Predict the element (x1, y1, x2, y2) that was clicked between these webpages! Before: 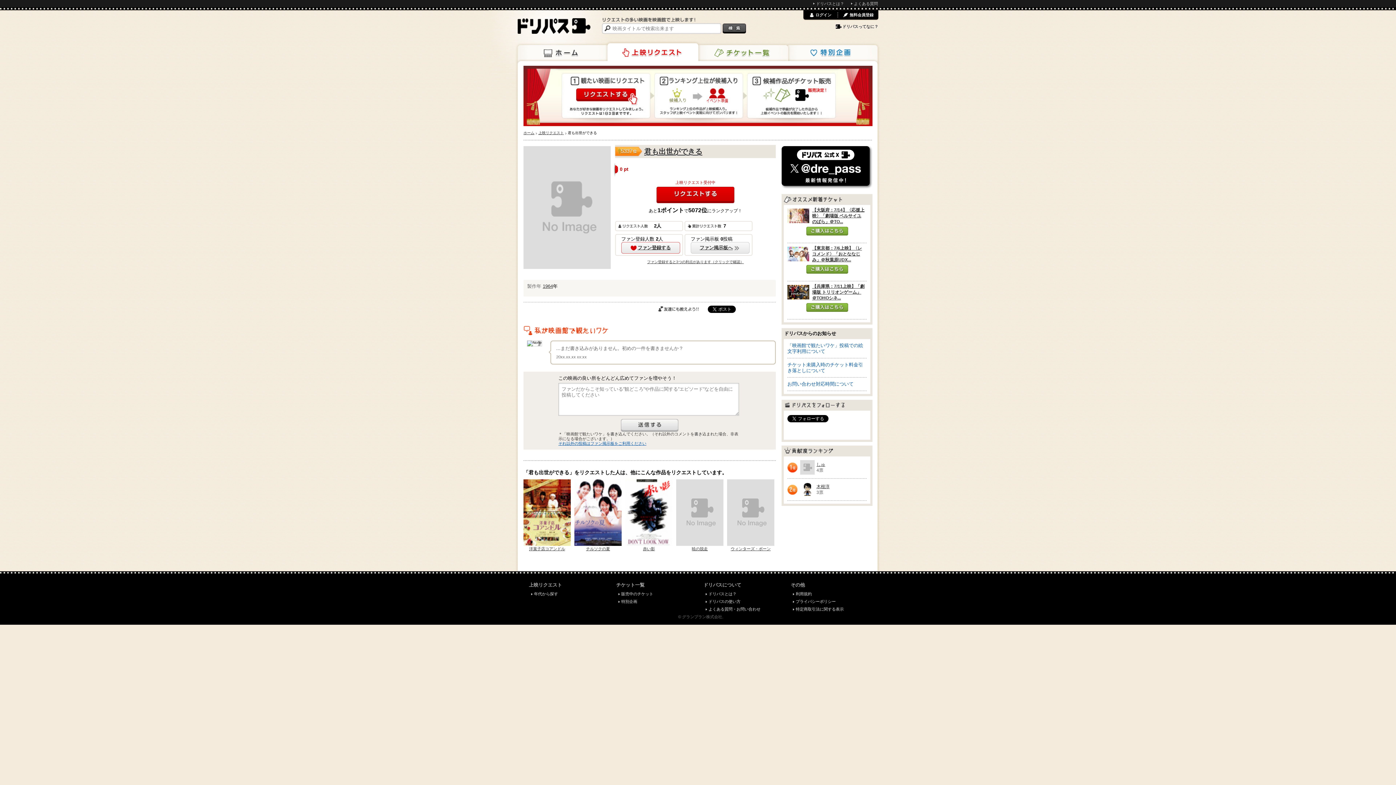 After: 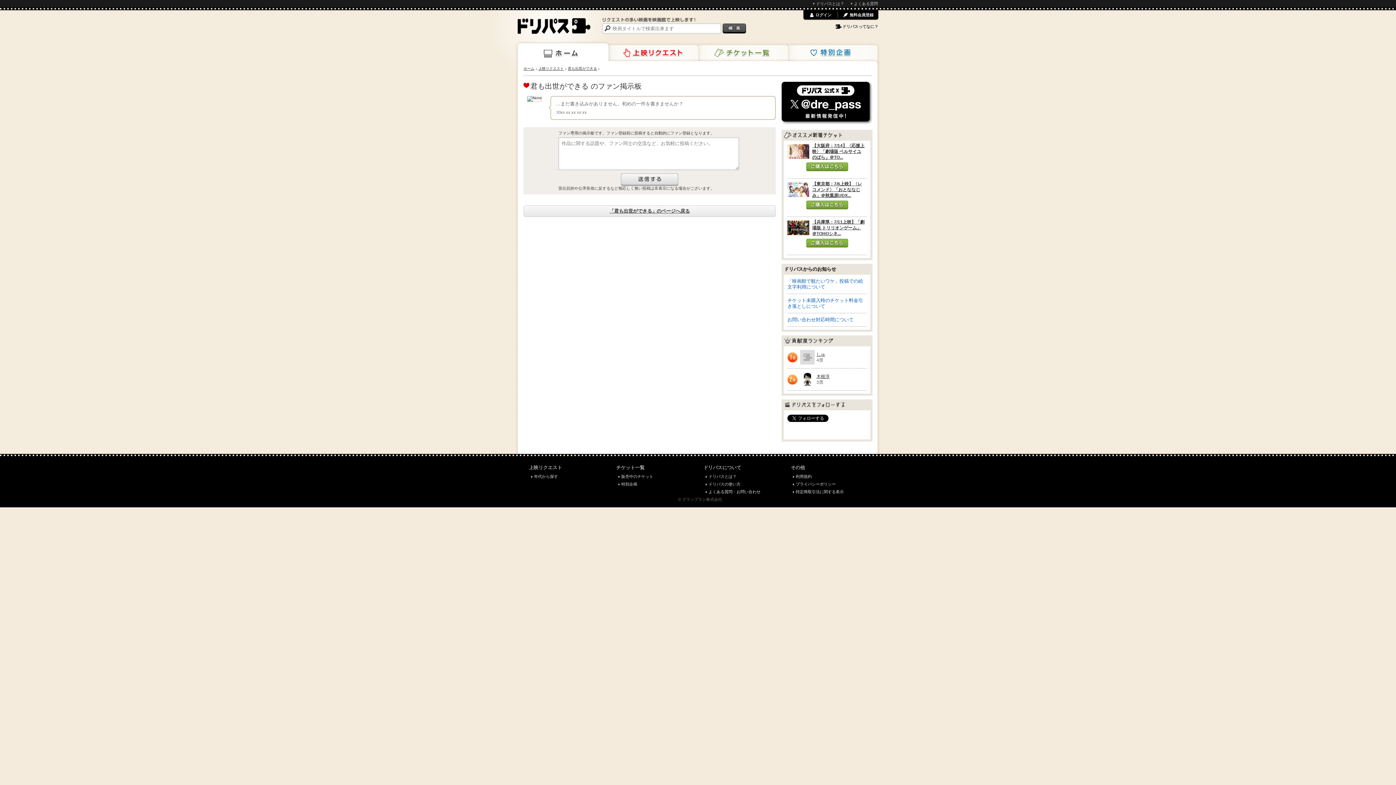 Action: label: それ以外の投稿はファン掲示板をご利用ください bbox: (558, 441, 646, 445)